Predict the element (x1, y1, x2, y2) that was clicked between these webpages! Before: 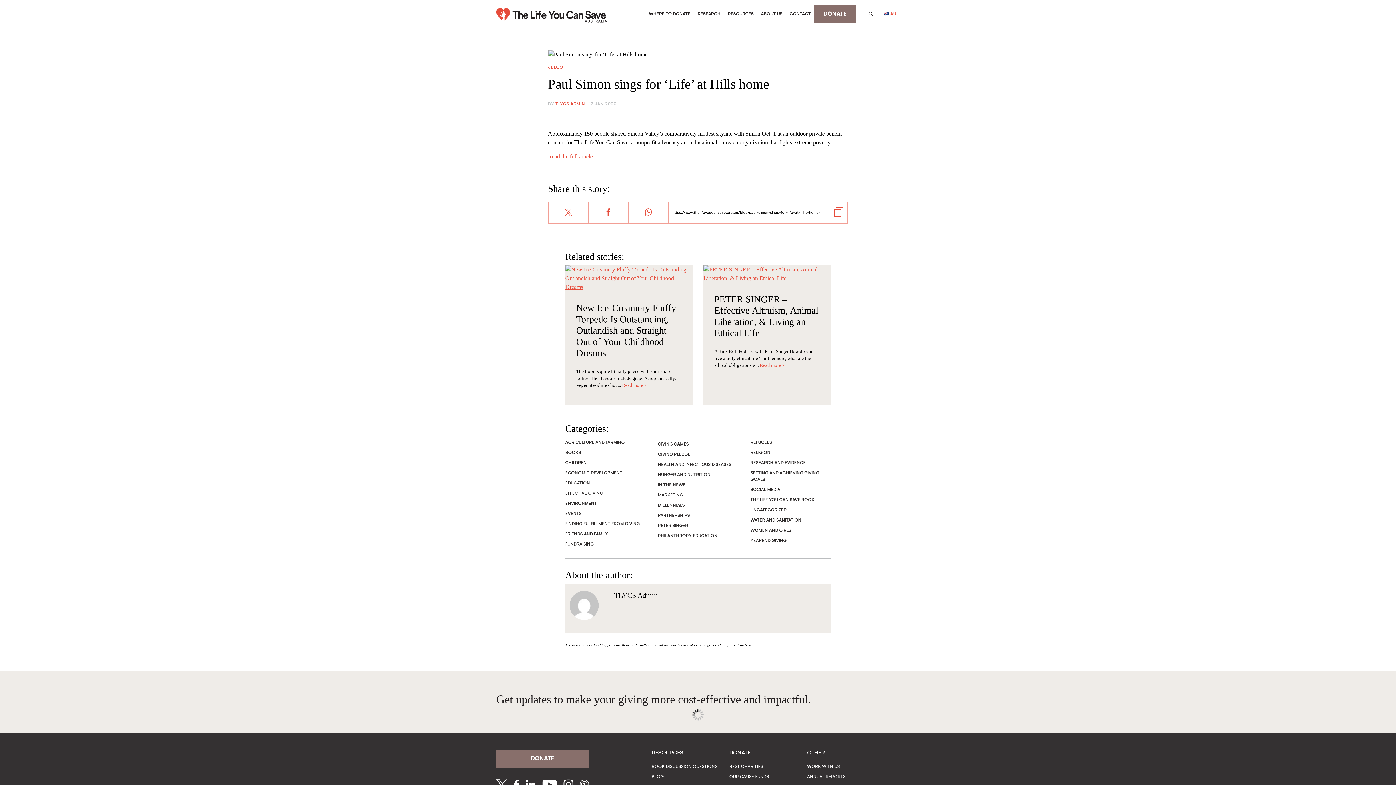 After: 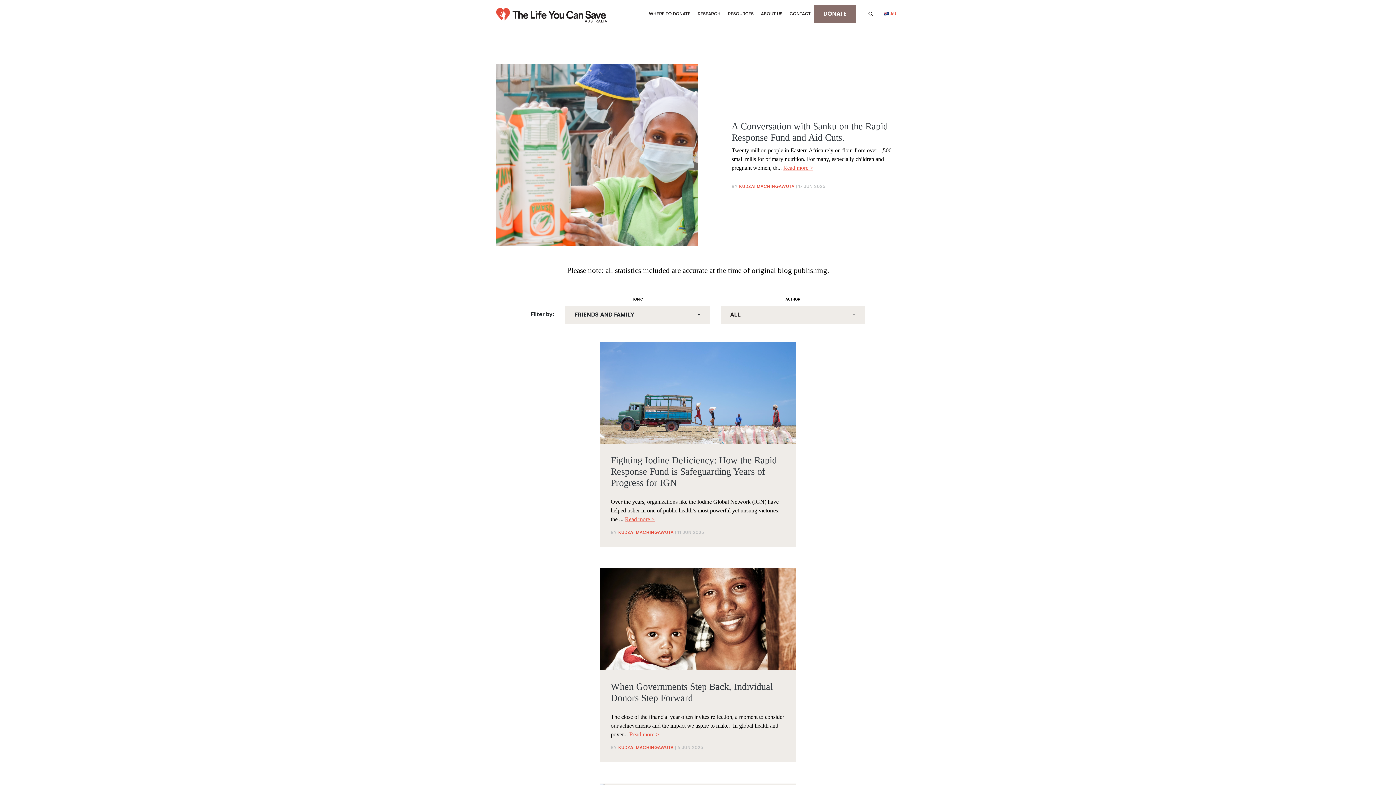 Action: label: FRIENDS AND FAMILY bbox: (565, 531, 608, 536)